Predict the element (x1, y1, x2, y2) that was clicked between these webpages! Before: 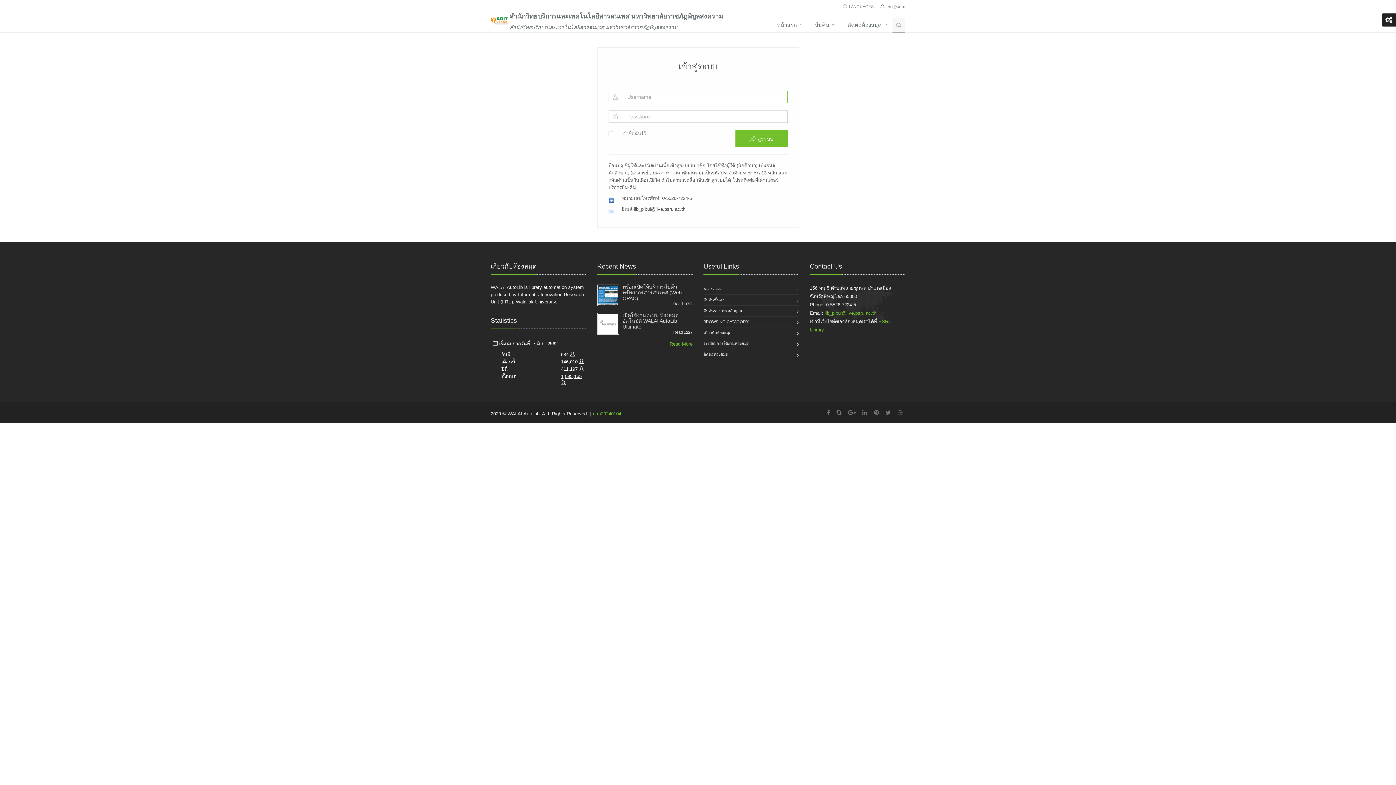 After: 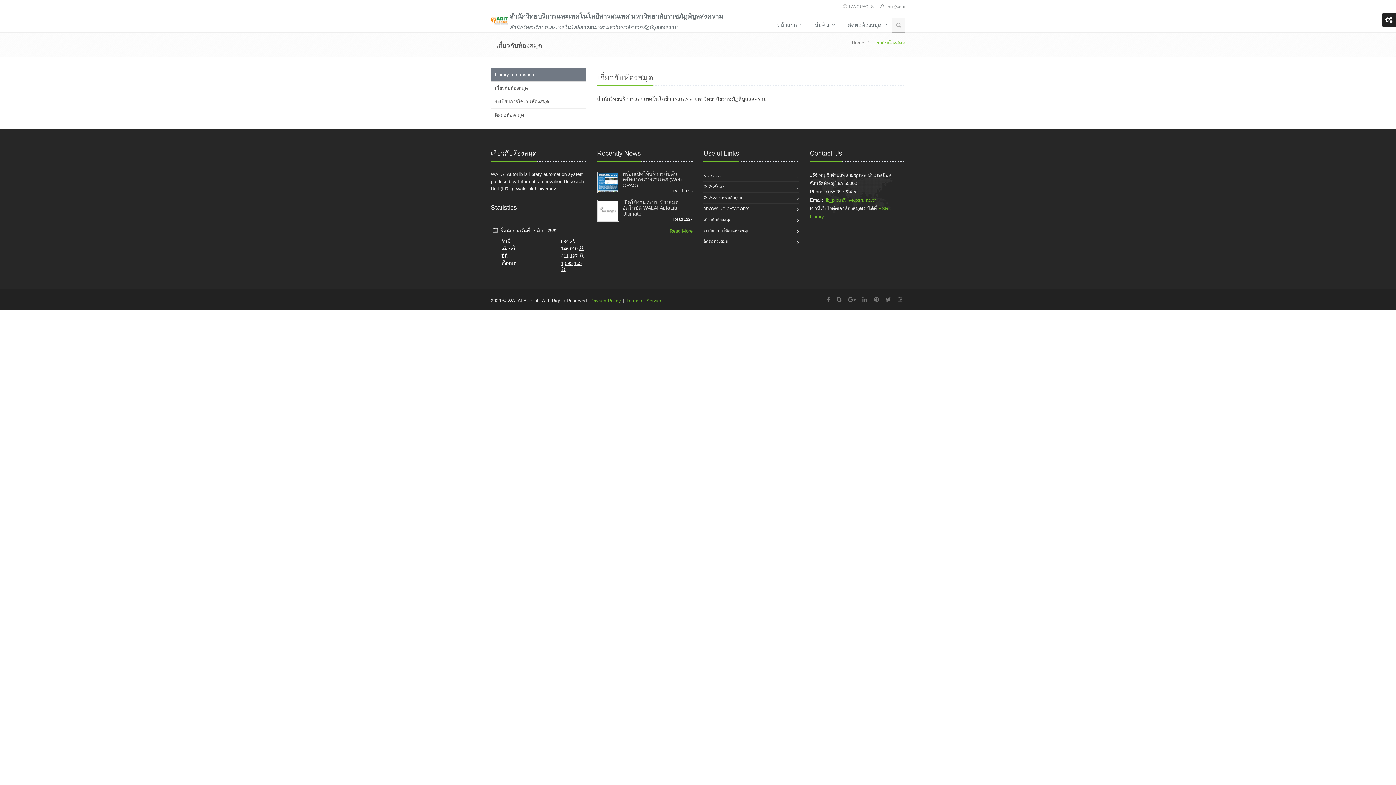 Action: bbox: (703, 327, 731, 338) label: เกี่ยวกับห้องสมุด